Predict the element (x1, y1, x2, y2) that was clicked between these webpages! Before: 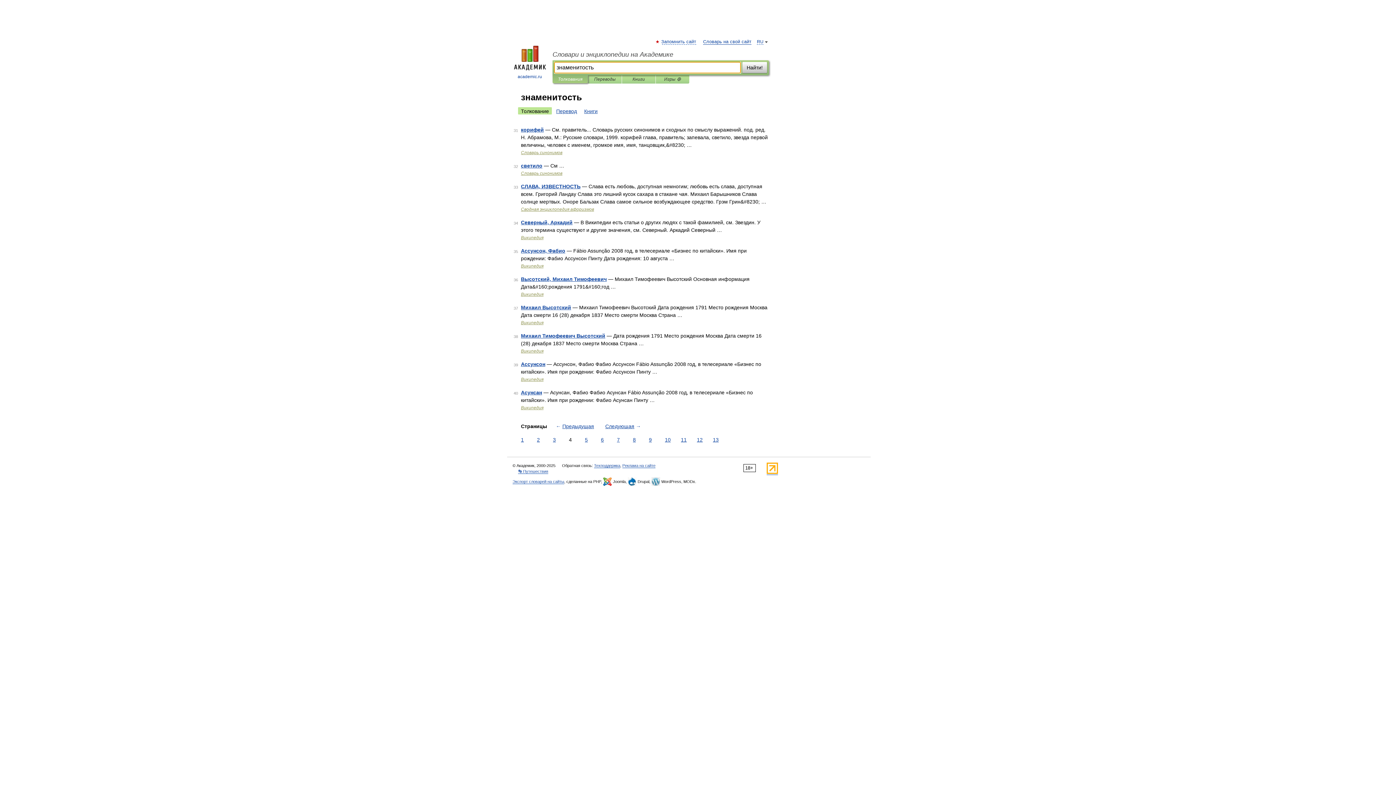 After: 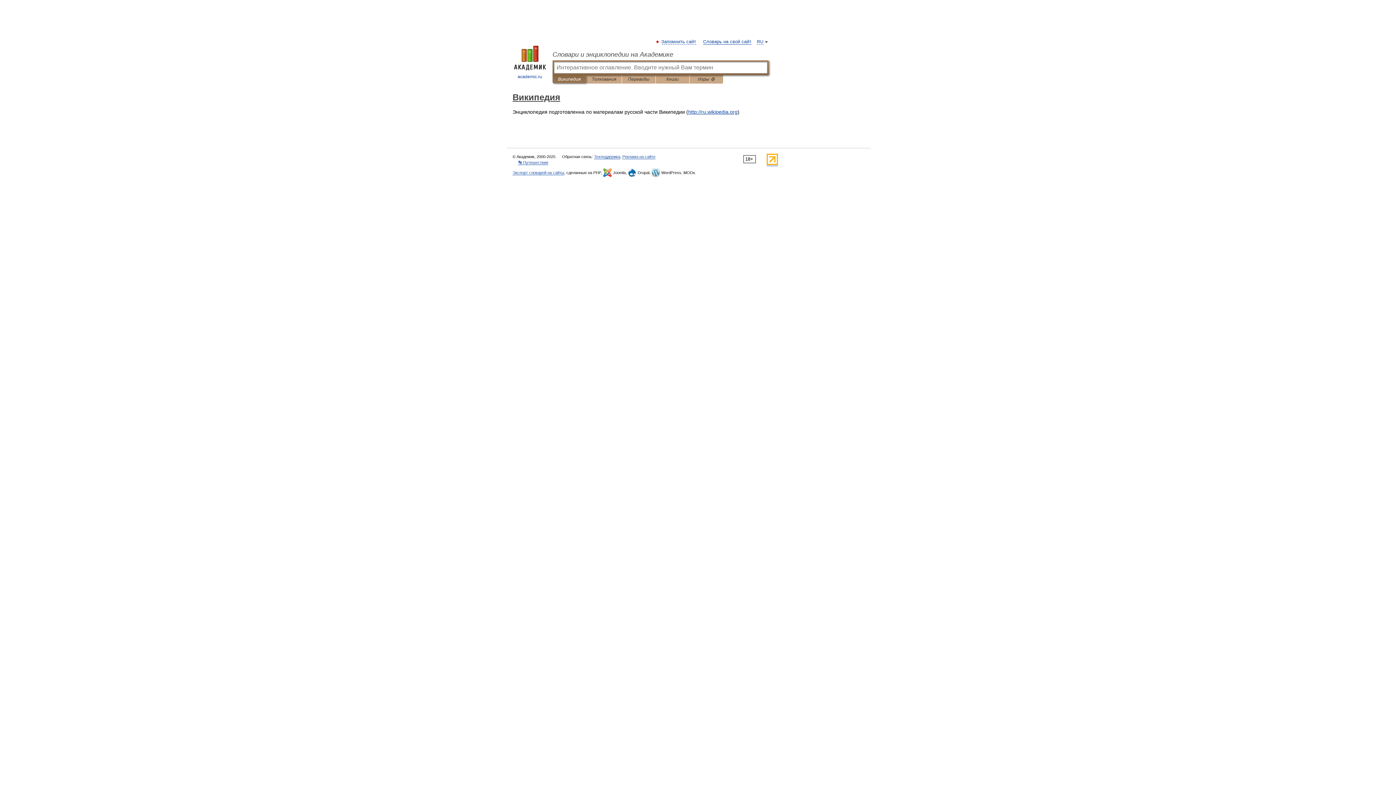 Action: label: Википедия bbox: (521, 320, 543, 325)